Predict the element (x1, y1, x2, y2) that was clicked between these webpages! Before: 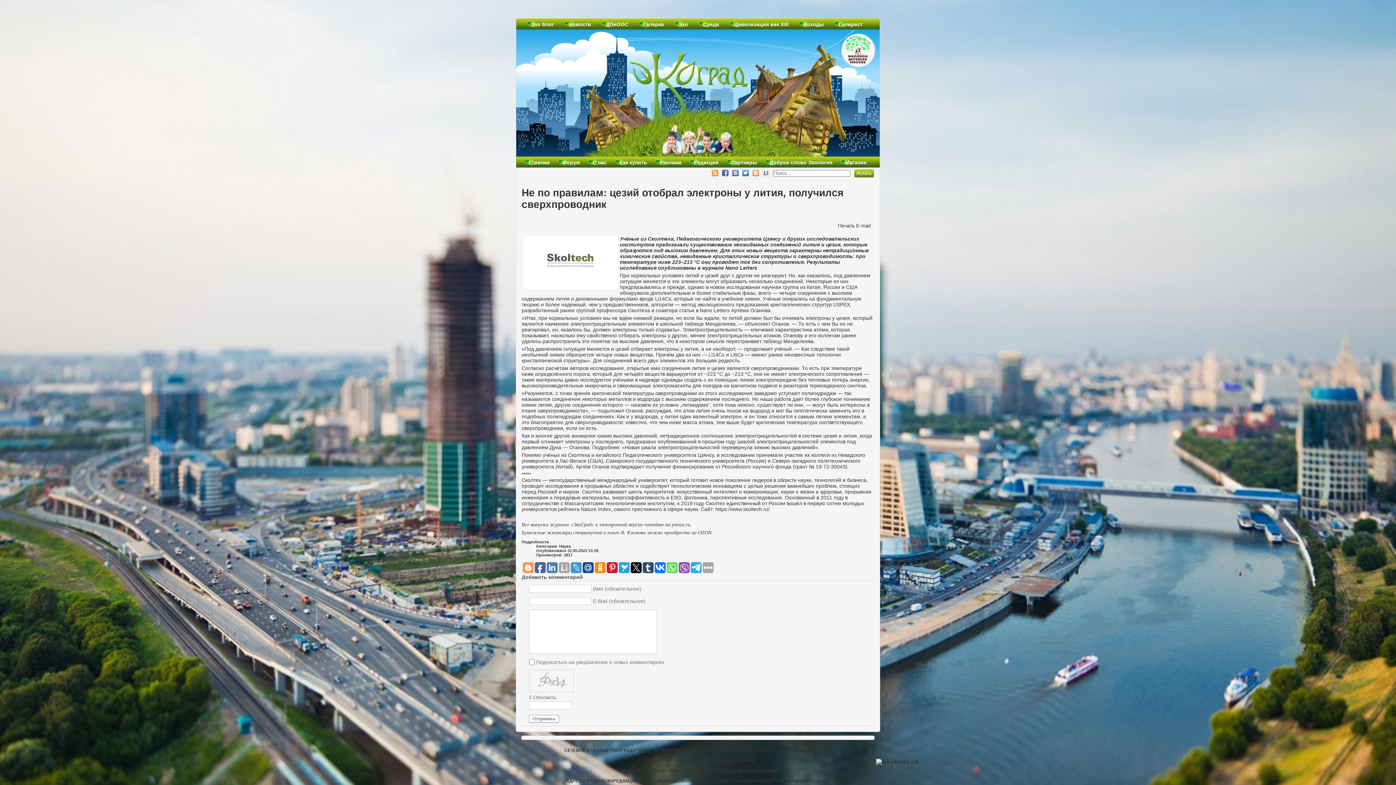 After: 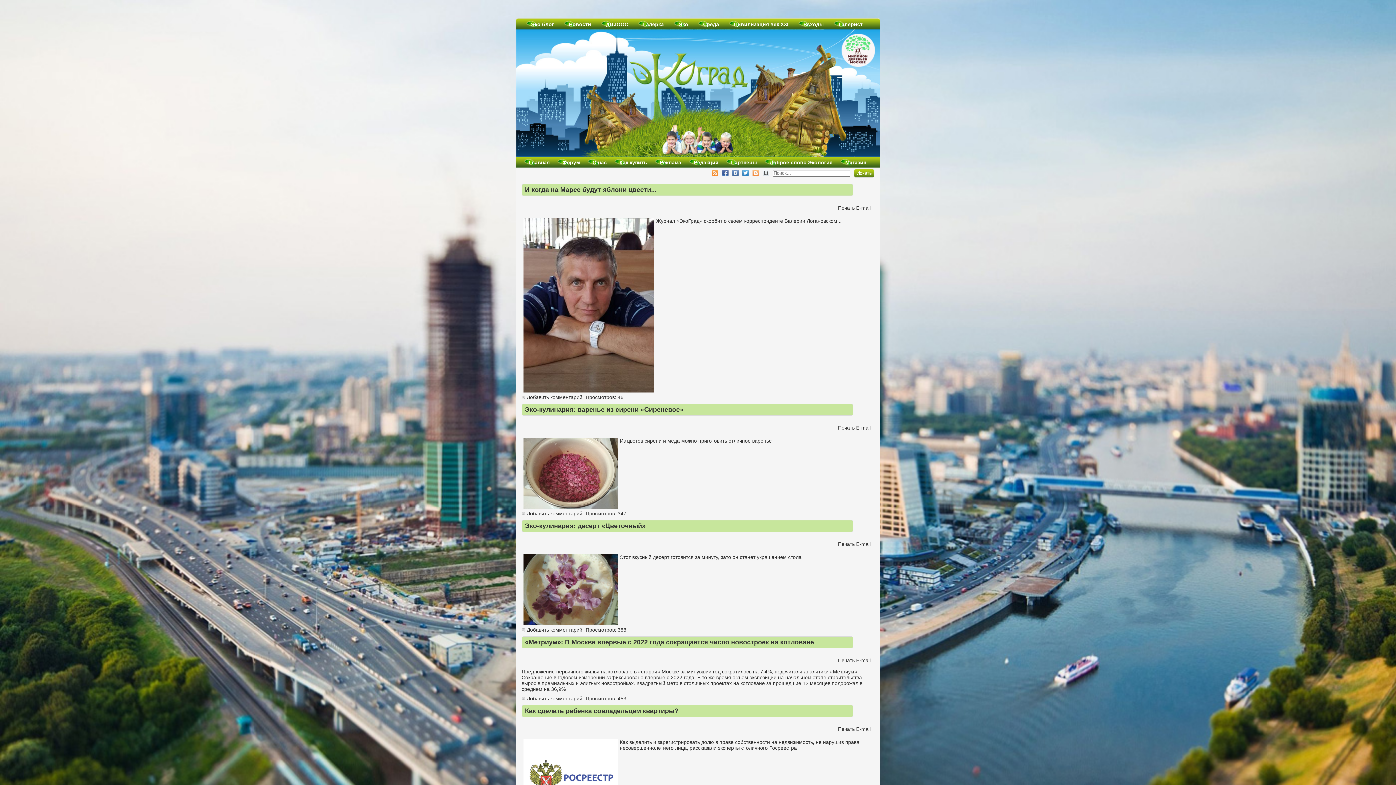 Action: label: Галерка bbox: (643, 18, 664, 29)